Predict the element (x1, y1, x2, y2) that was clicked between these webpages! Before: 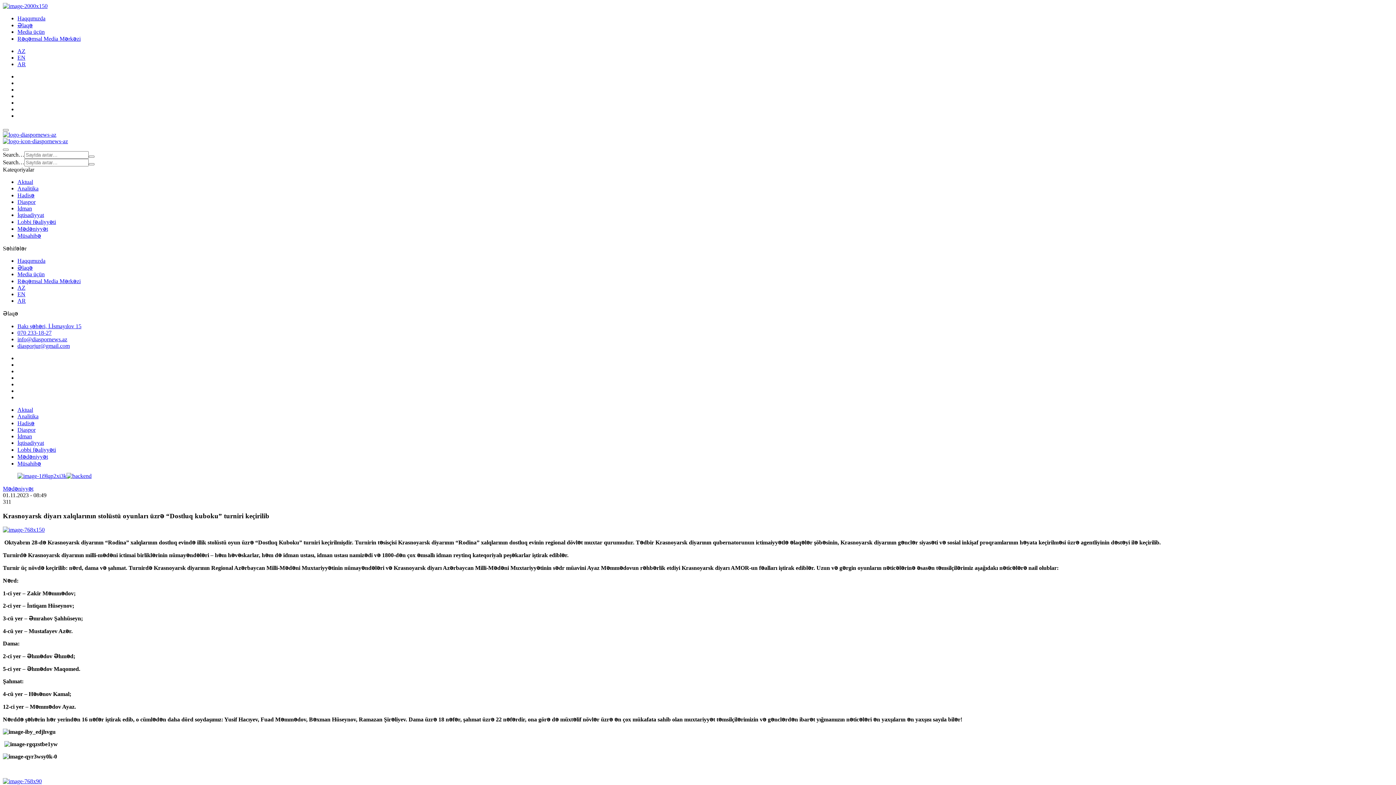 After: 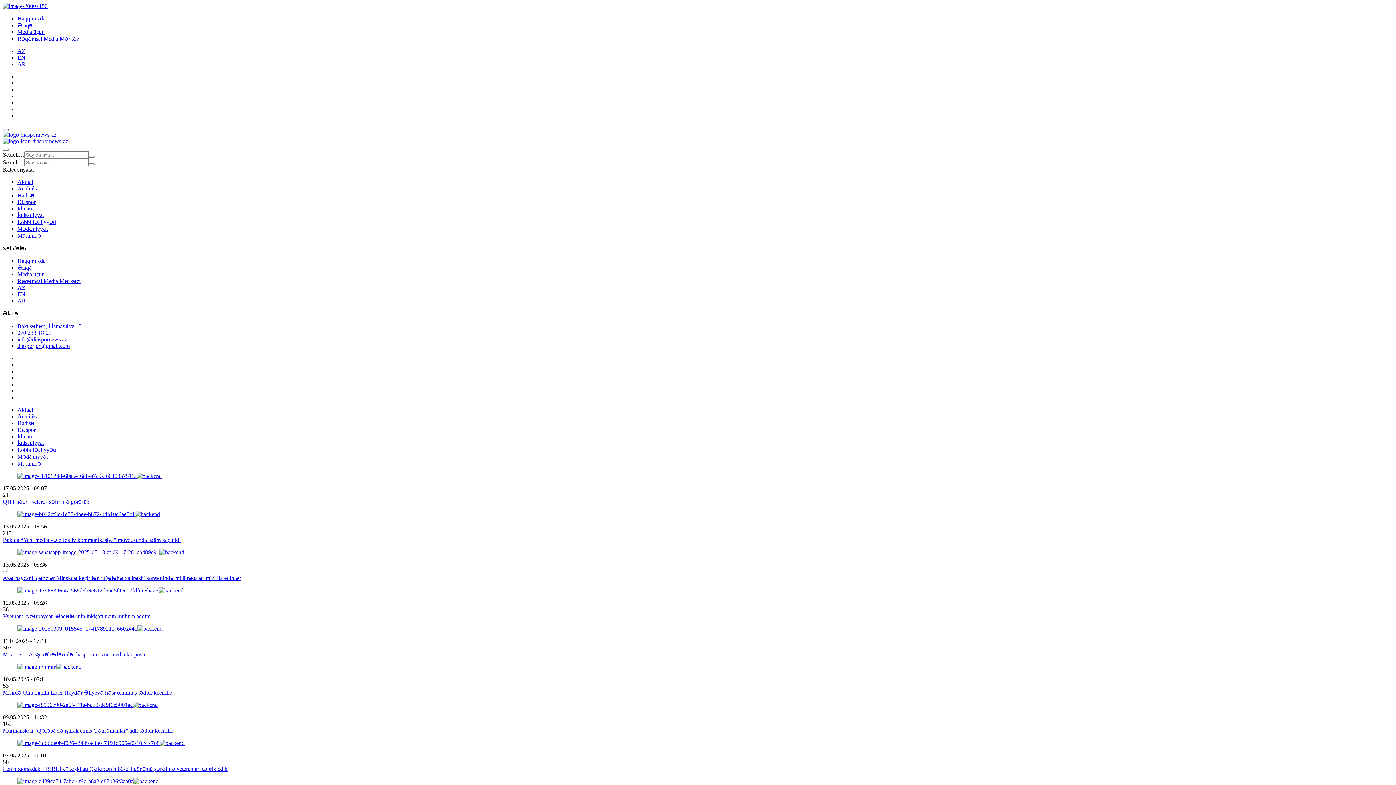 Action: bbox: (2, 138, 68, 144)